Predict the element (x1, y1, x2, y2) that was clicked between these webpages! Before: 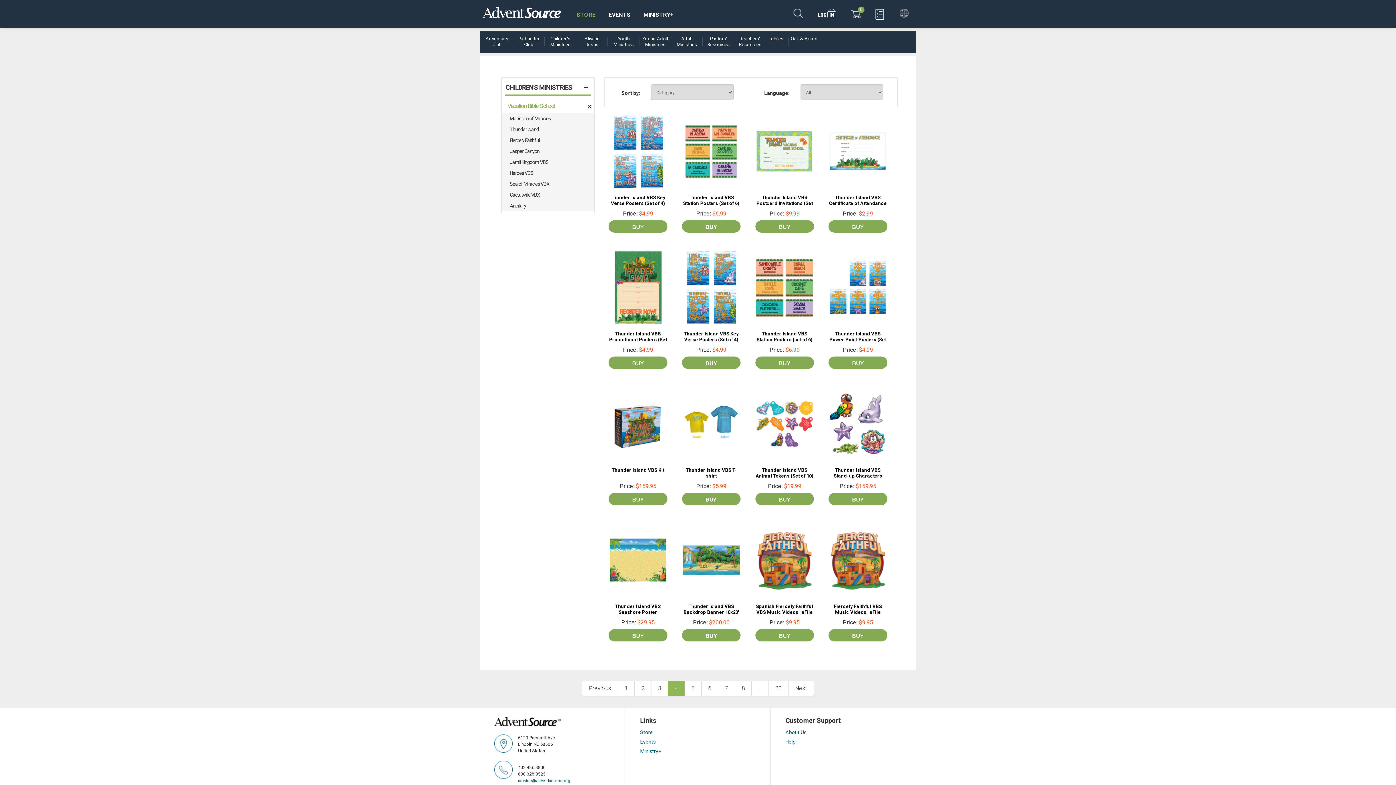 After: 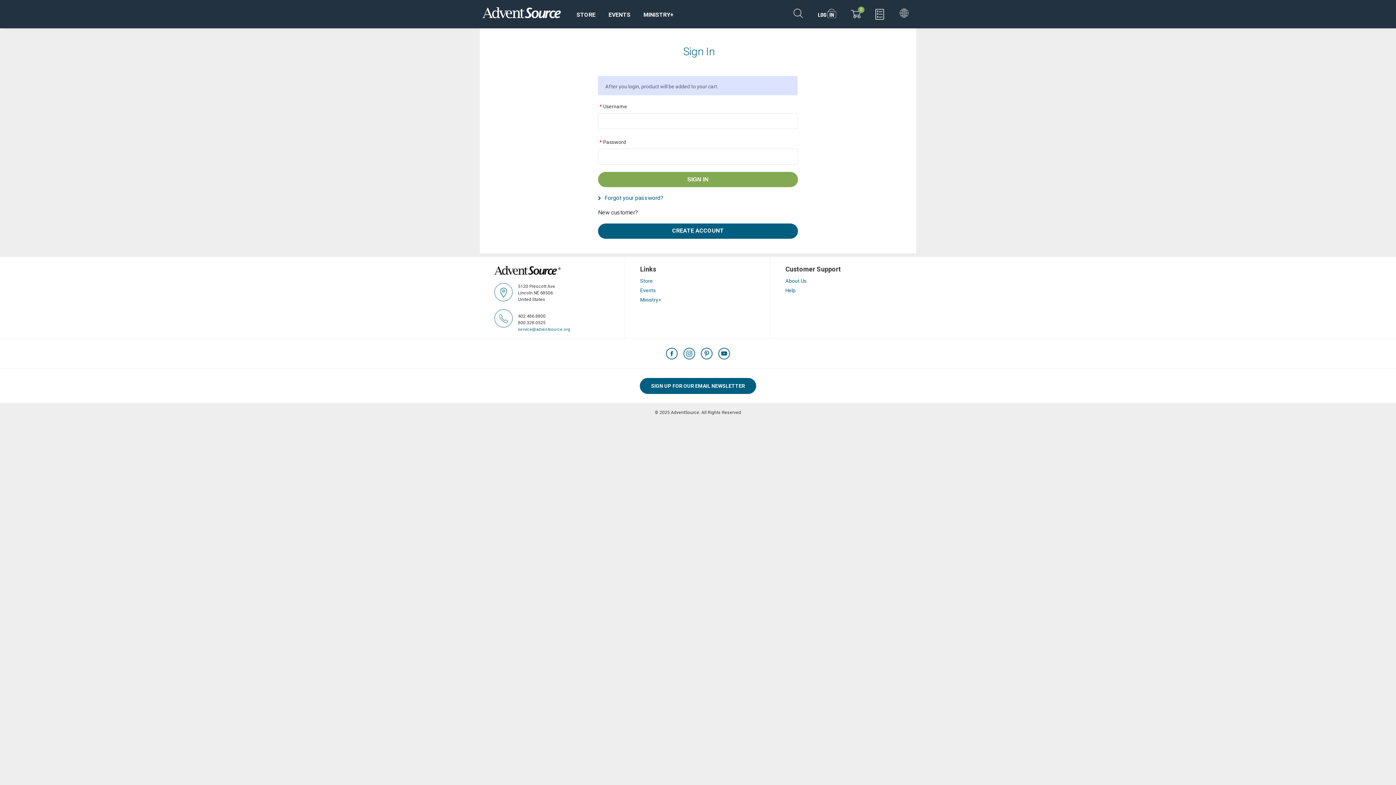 Action: bbox: (608, 356, 667, 369) label: BUY